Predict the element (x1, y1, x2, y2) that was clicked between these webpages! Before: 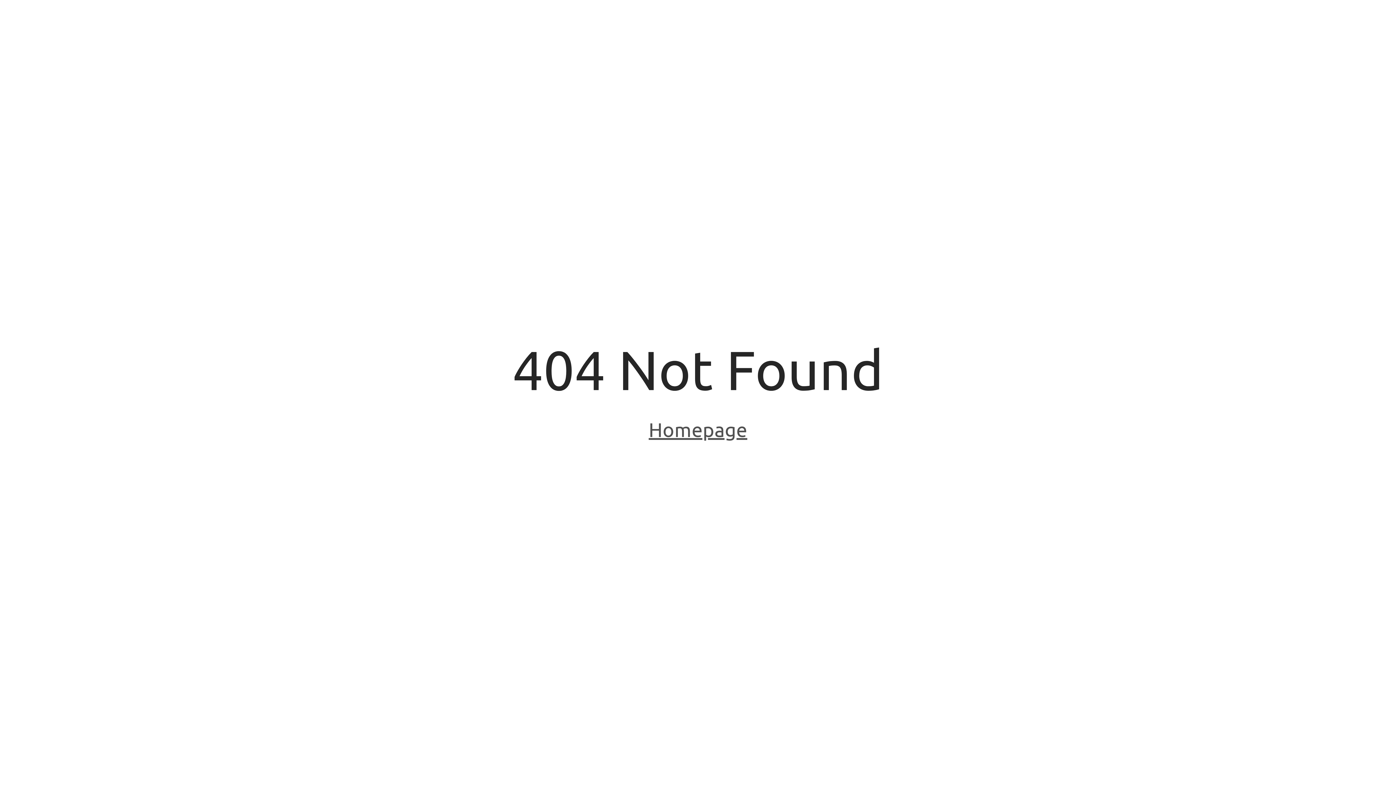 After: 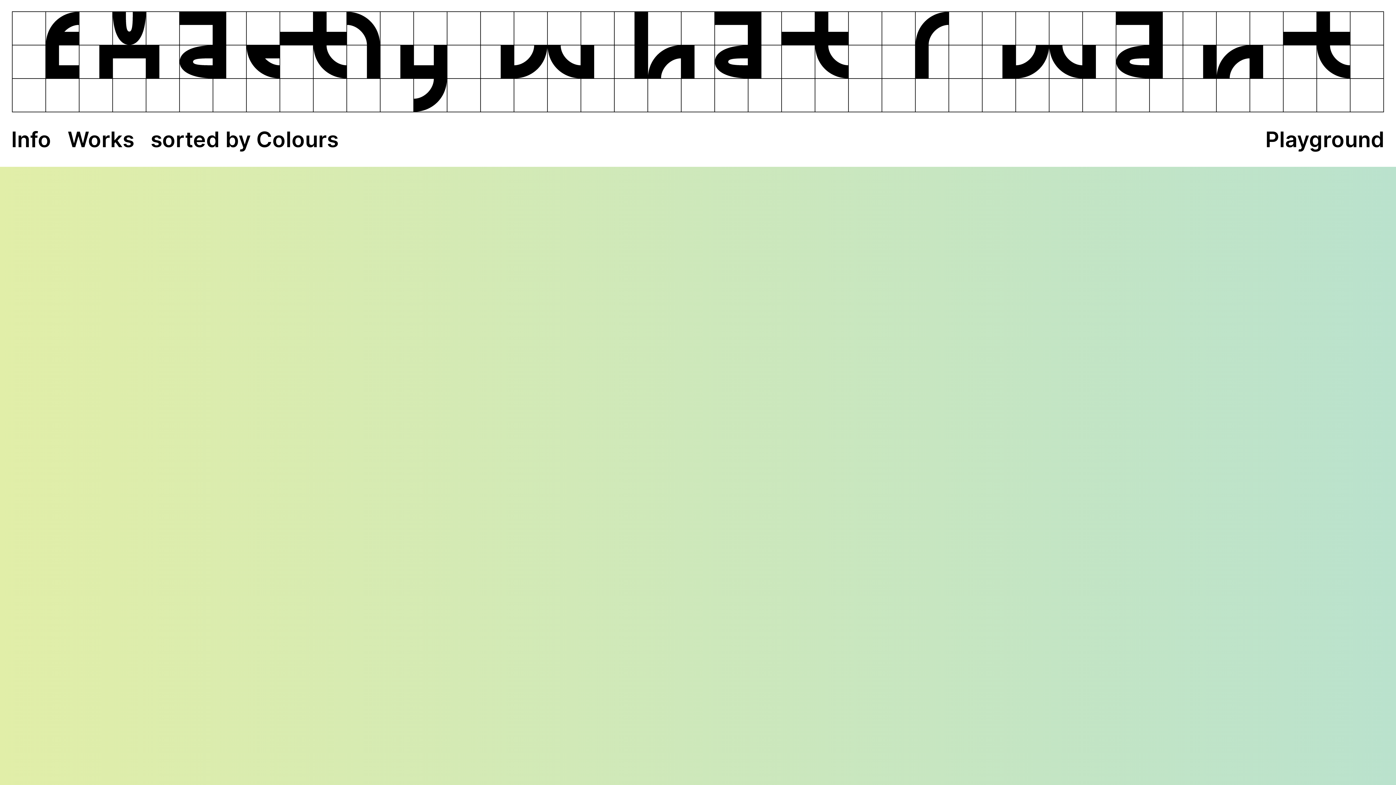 Action: bbox: (648, 418, 747, 443) label: Homepage